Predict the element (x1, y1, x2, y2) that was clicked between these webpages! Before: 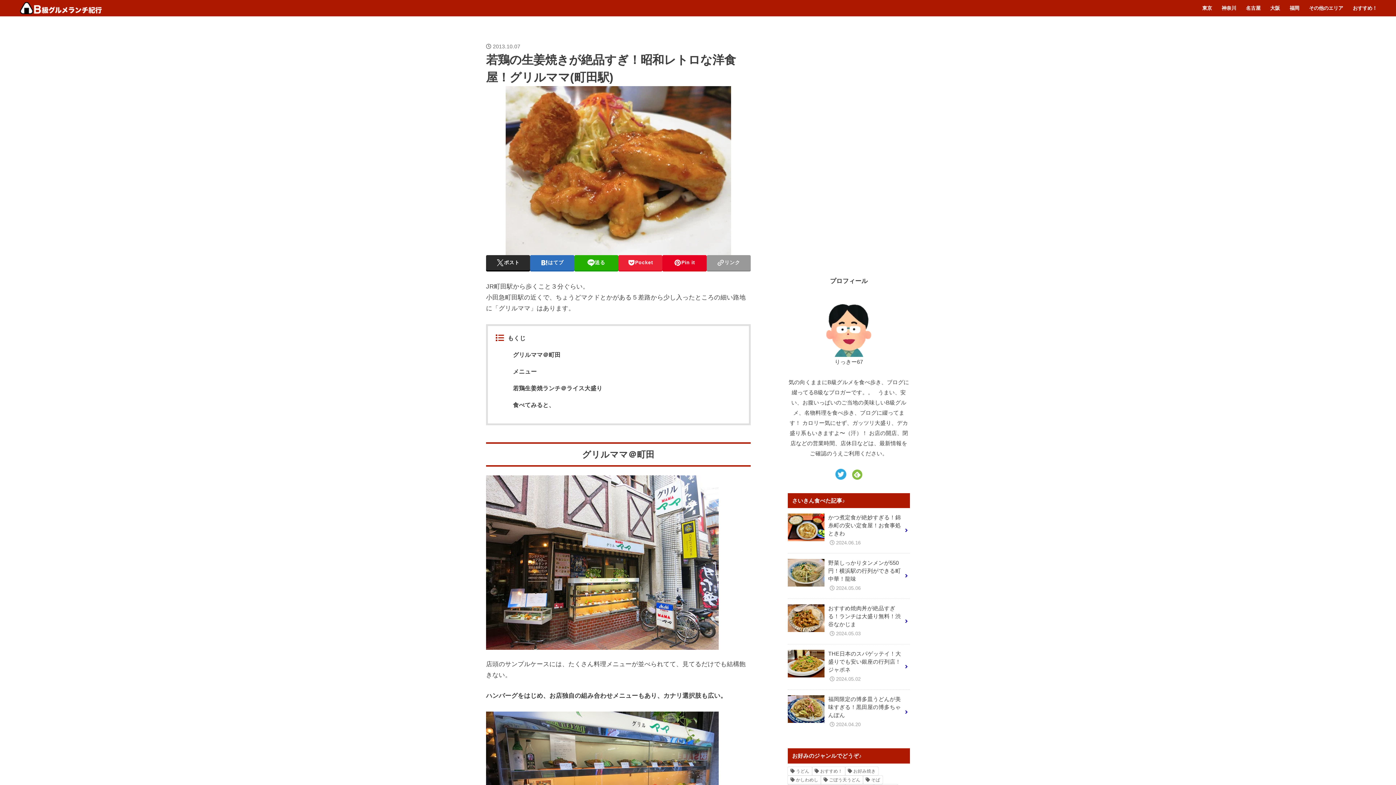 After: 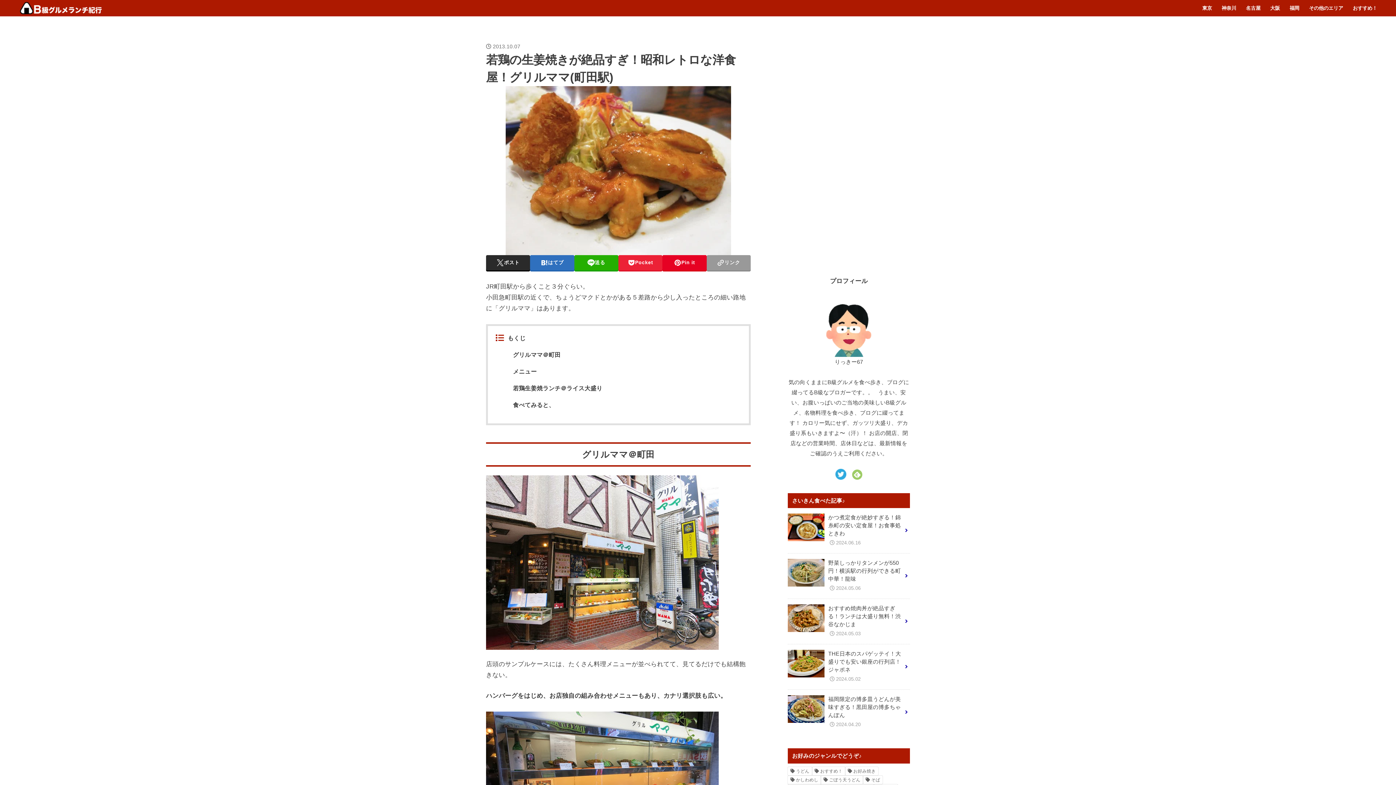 Action: bbox: (852, 471, 862, 478)